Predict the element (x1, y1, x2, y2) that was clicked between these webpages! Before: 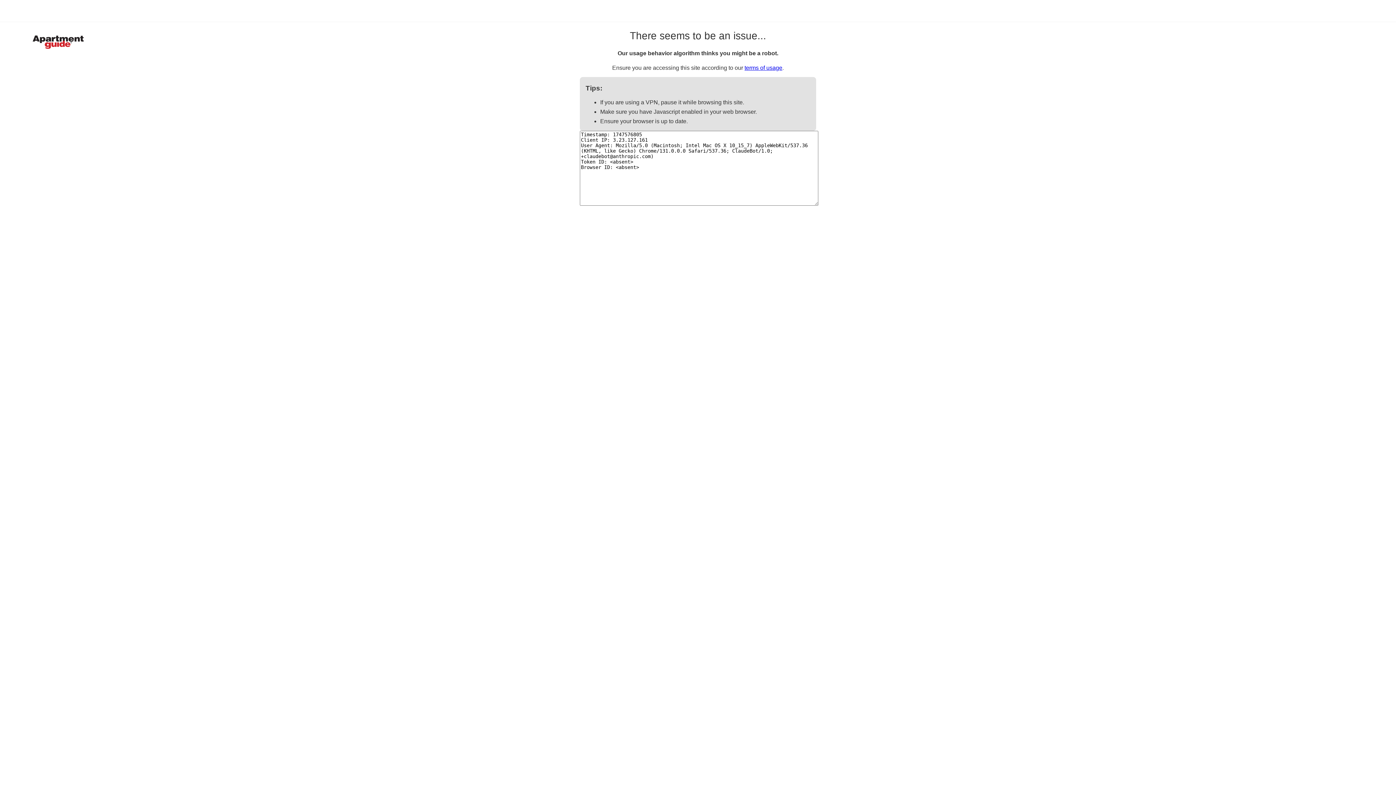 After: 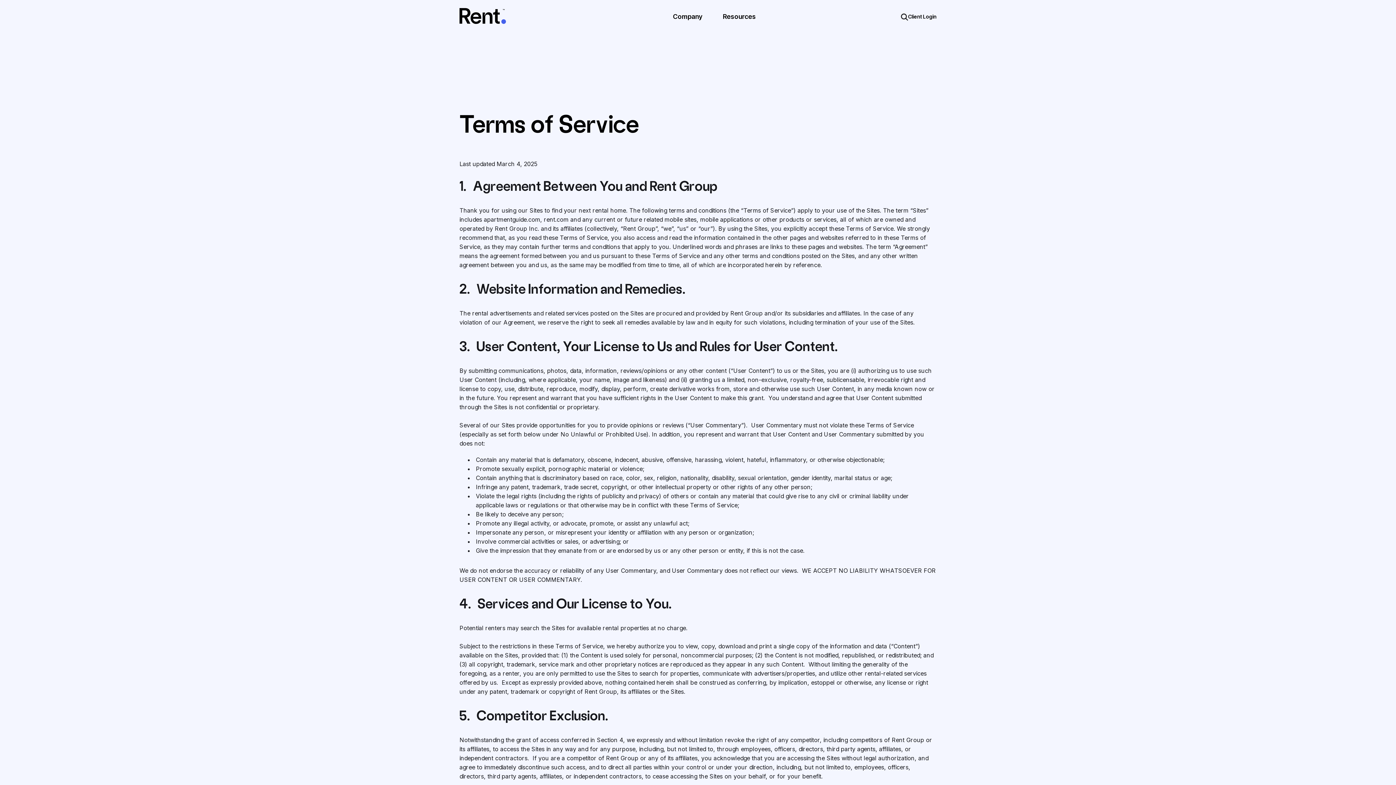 Action: label: terms of usage bbox: (744, 64, 782, 70)